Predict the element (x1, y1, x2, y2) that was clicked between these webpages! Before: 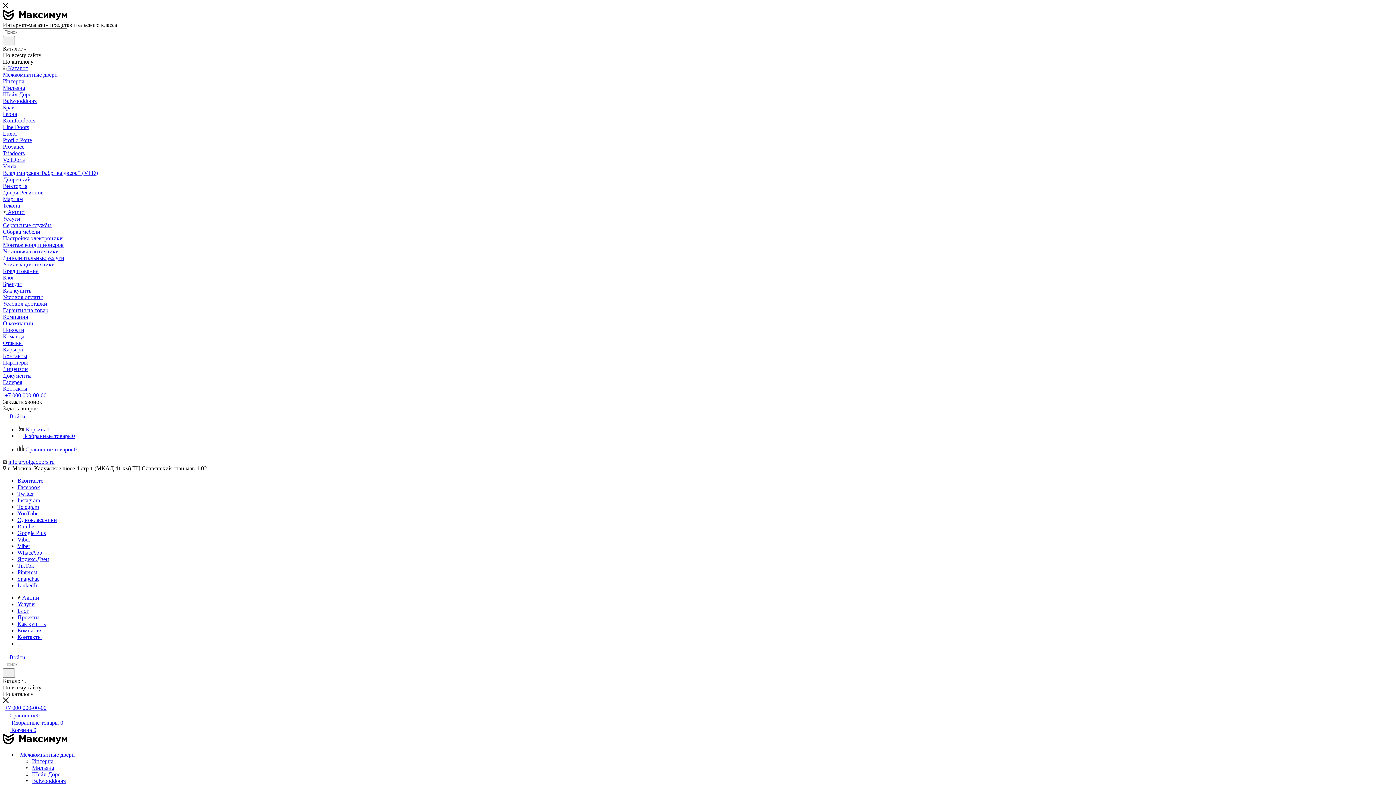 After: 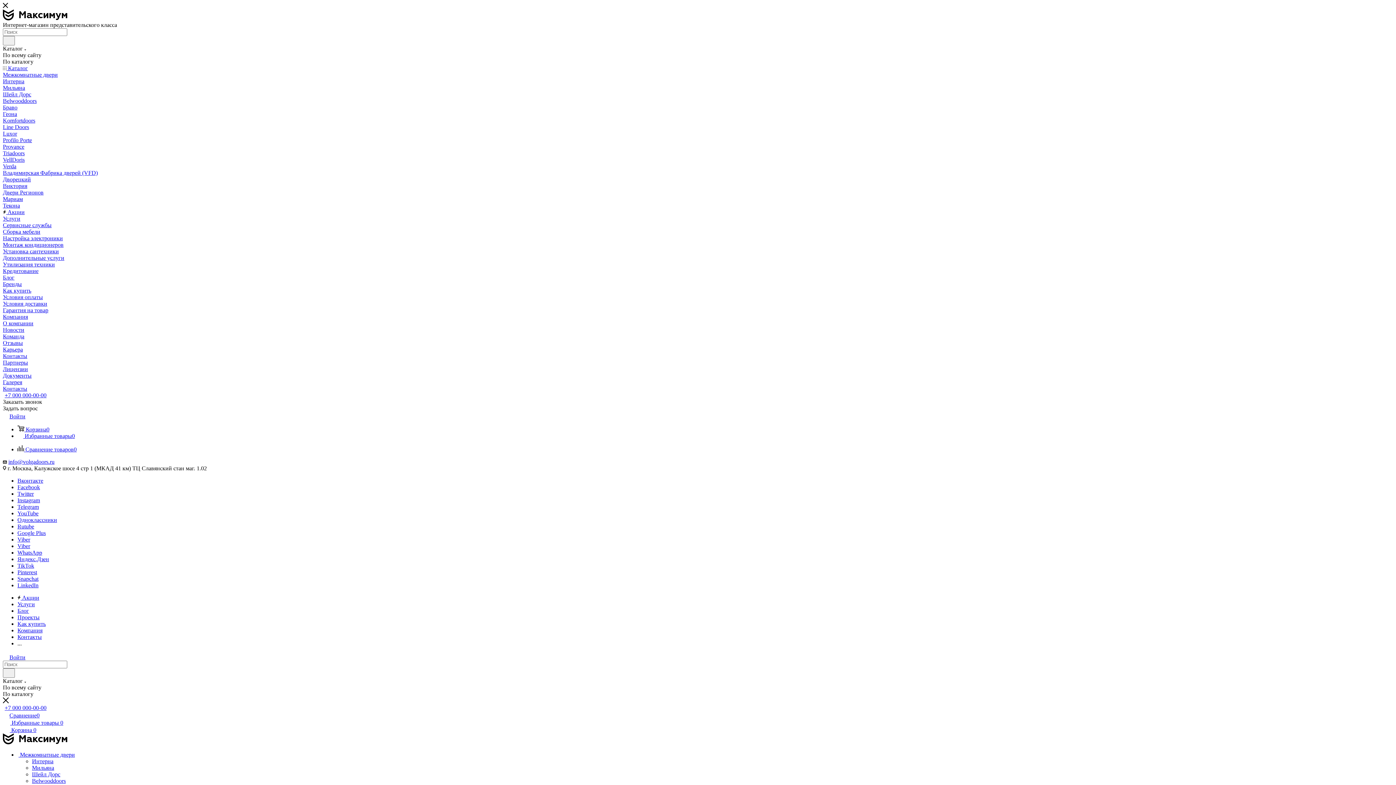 Action: label: Как купить bbox: (17, 621, 45, 627)